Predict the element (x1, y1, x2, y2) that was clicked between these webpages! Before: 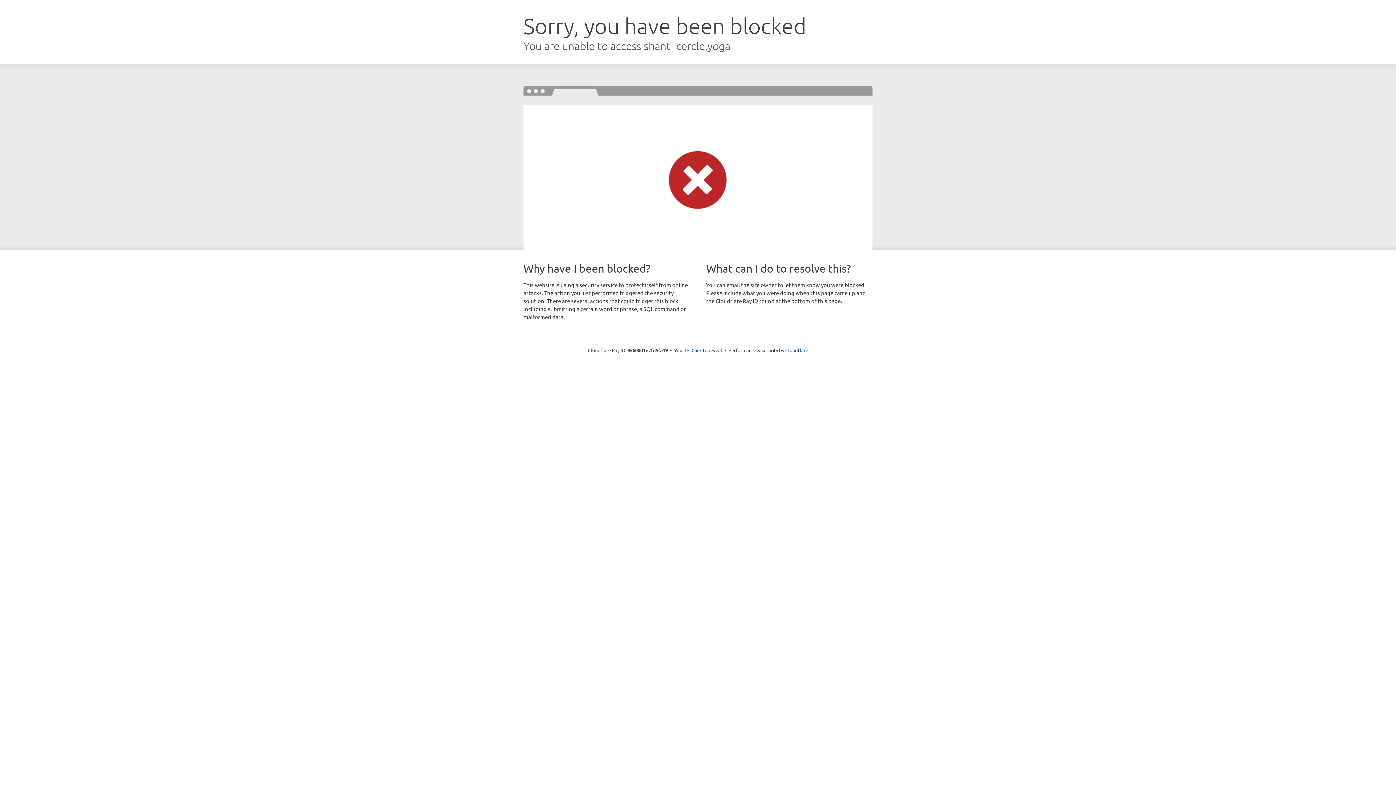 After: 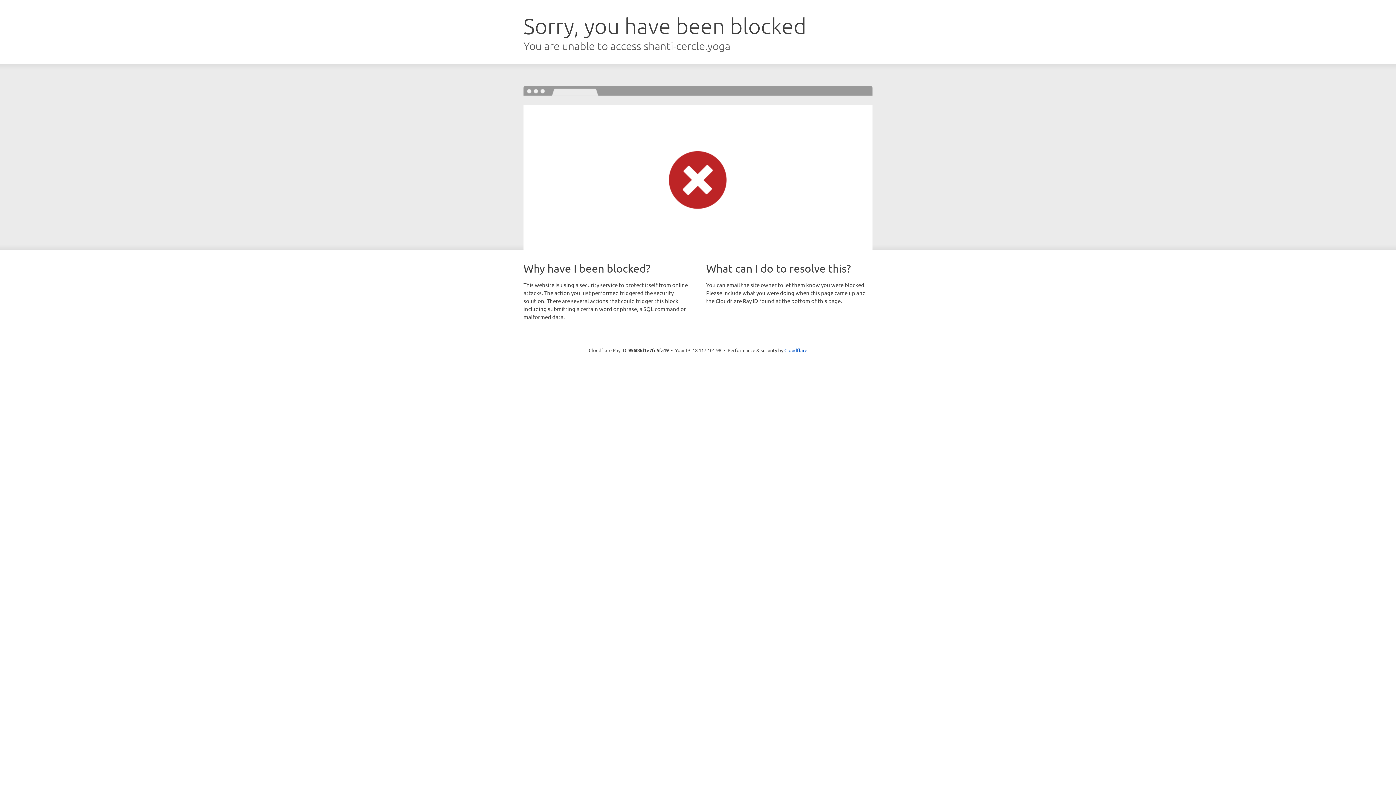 Action: bbox: (691, 346, 722, 353) label: Click to reveal